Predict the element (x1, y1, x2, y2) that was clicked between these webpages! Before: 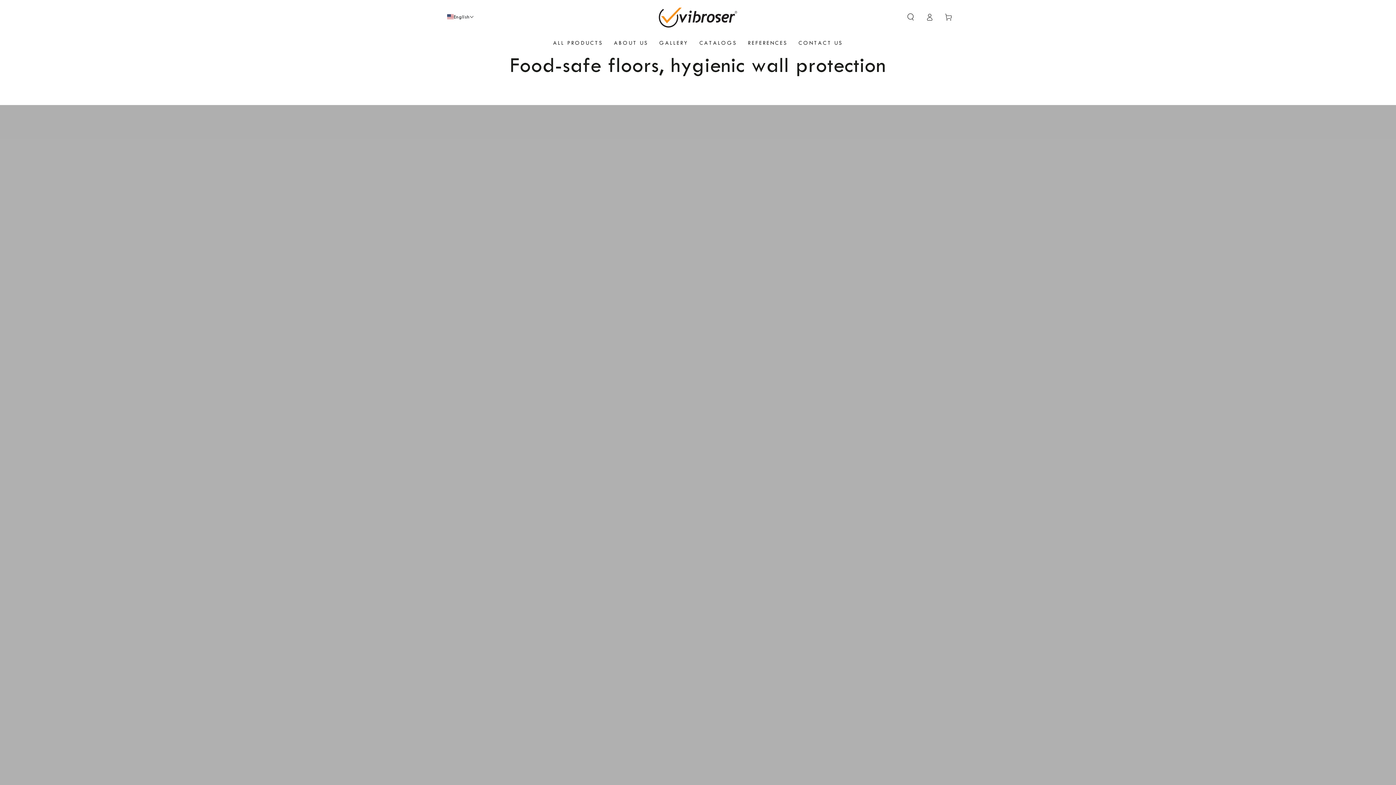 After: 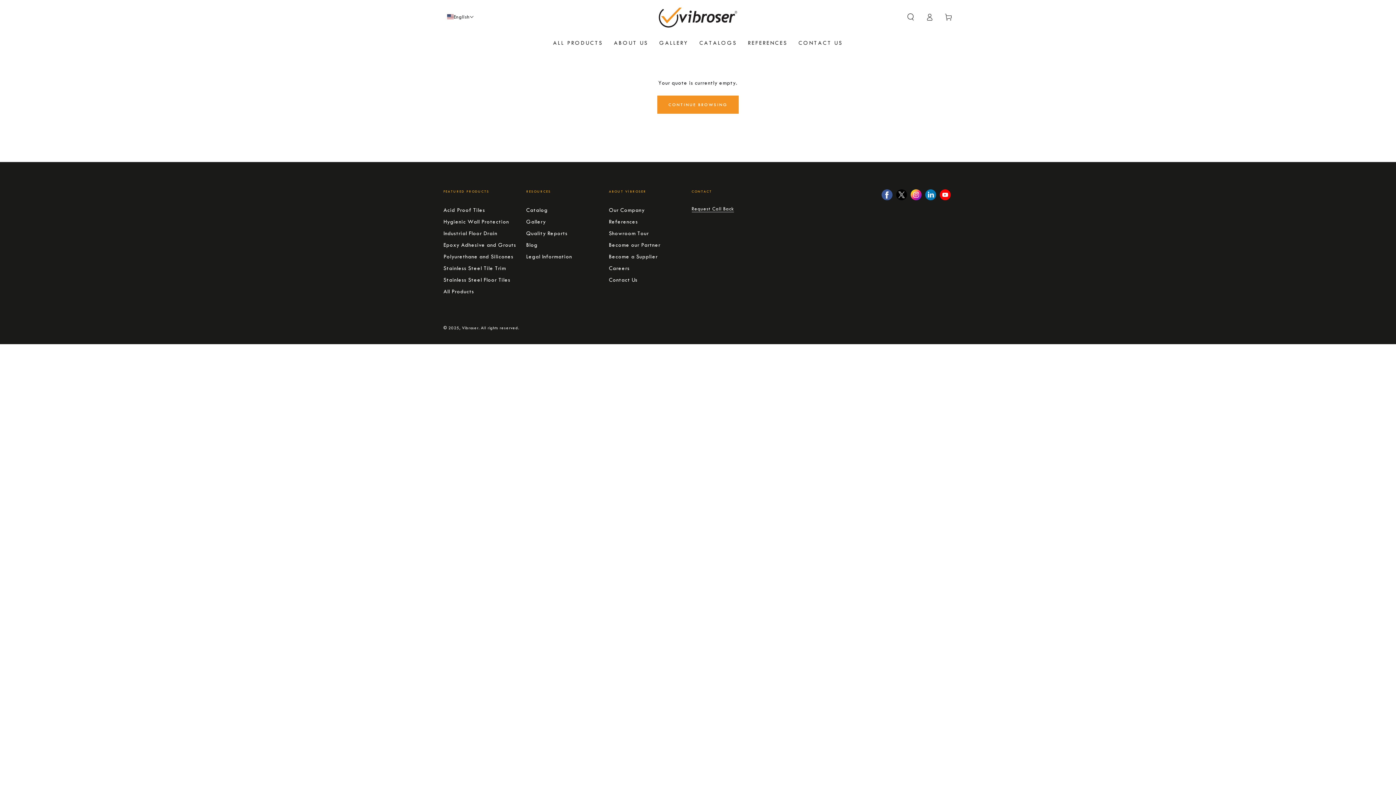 Action: bbox: (939, 9, 958, 25) label: Cart